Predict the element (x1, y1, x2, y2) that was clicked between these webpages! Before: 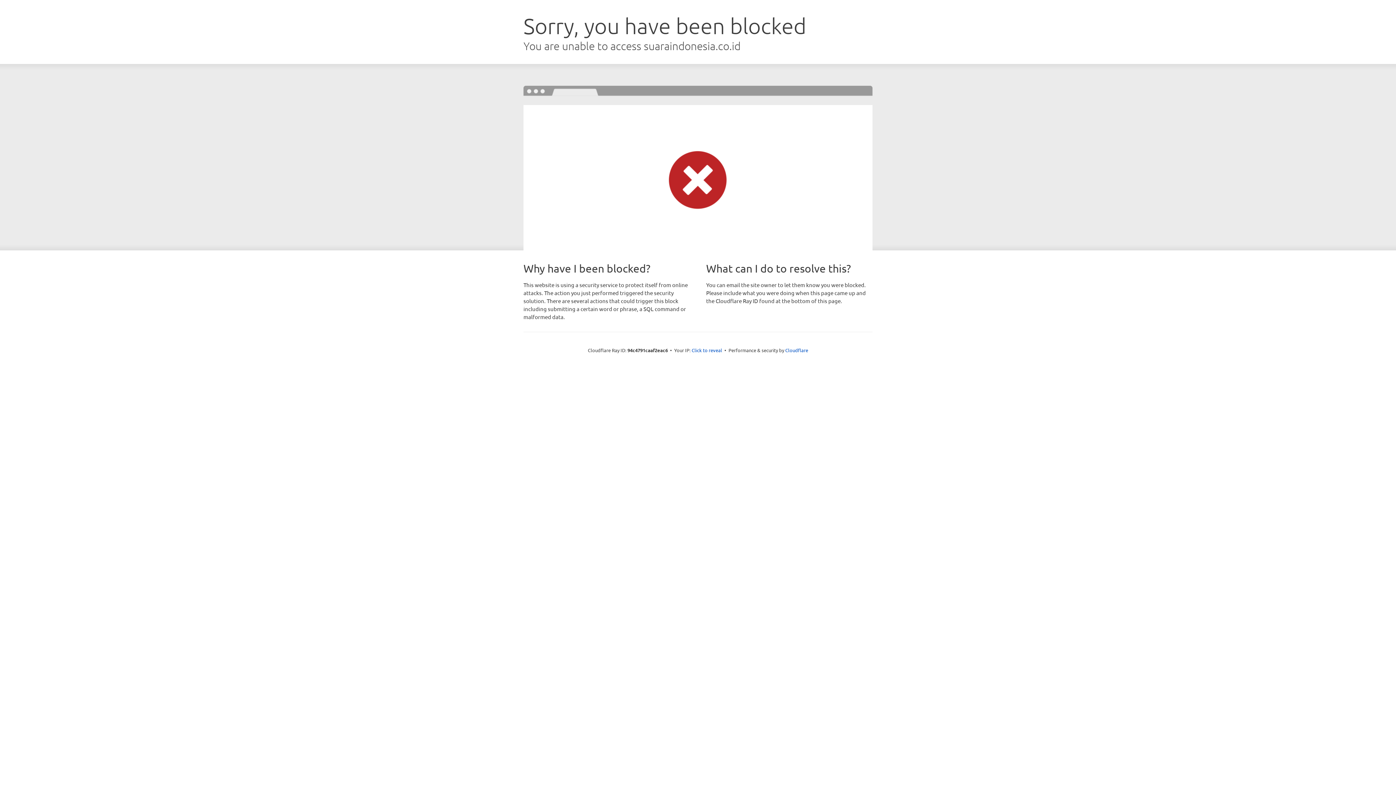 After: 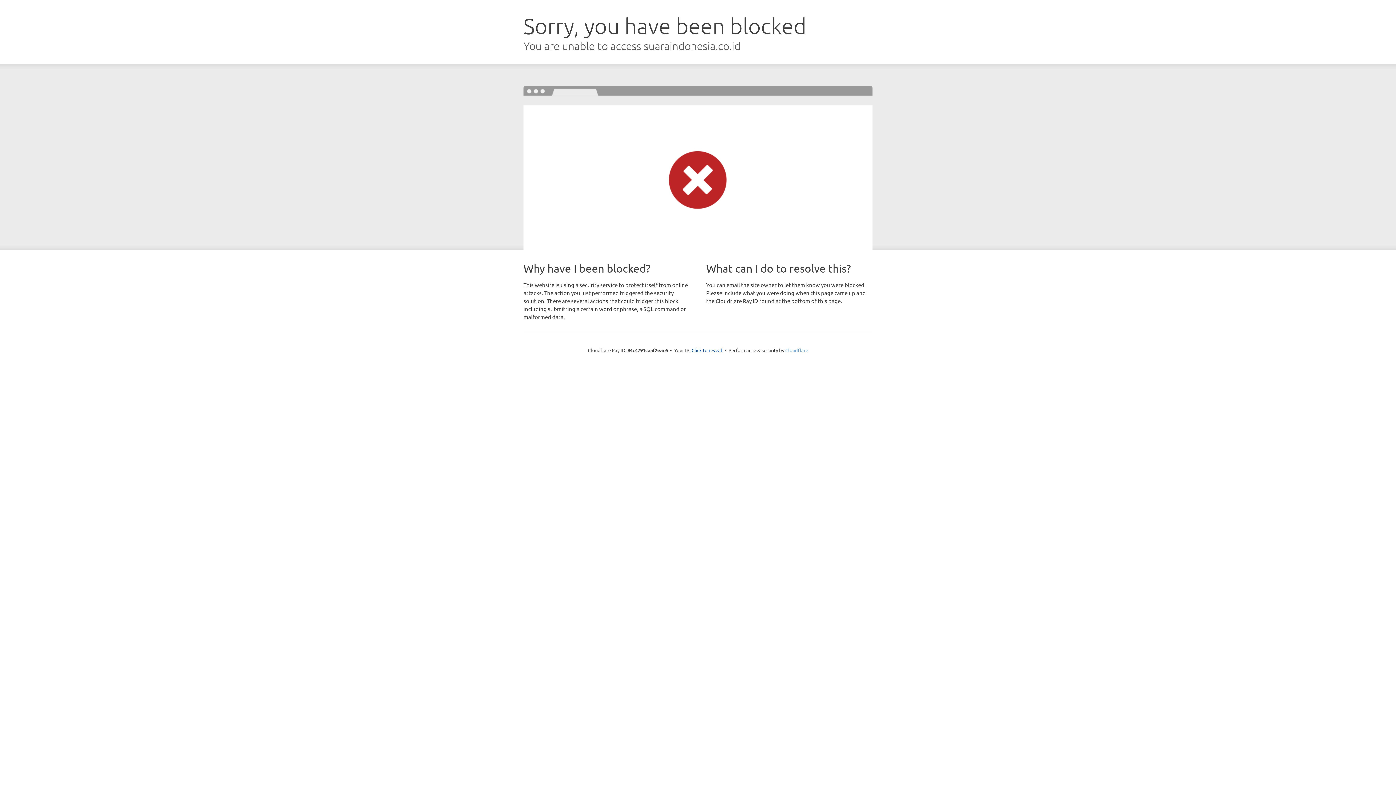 Action: label: Cloudflare bbox: (785, 347, 808, 353)